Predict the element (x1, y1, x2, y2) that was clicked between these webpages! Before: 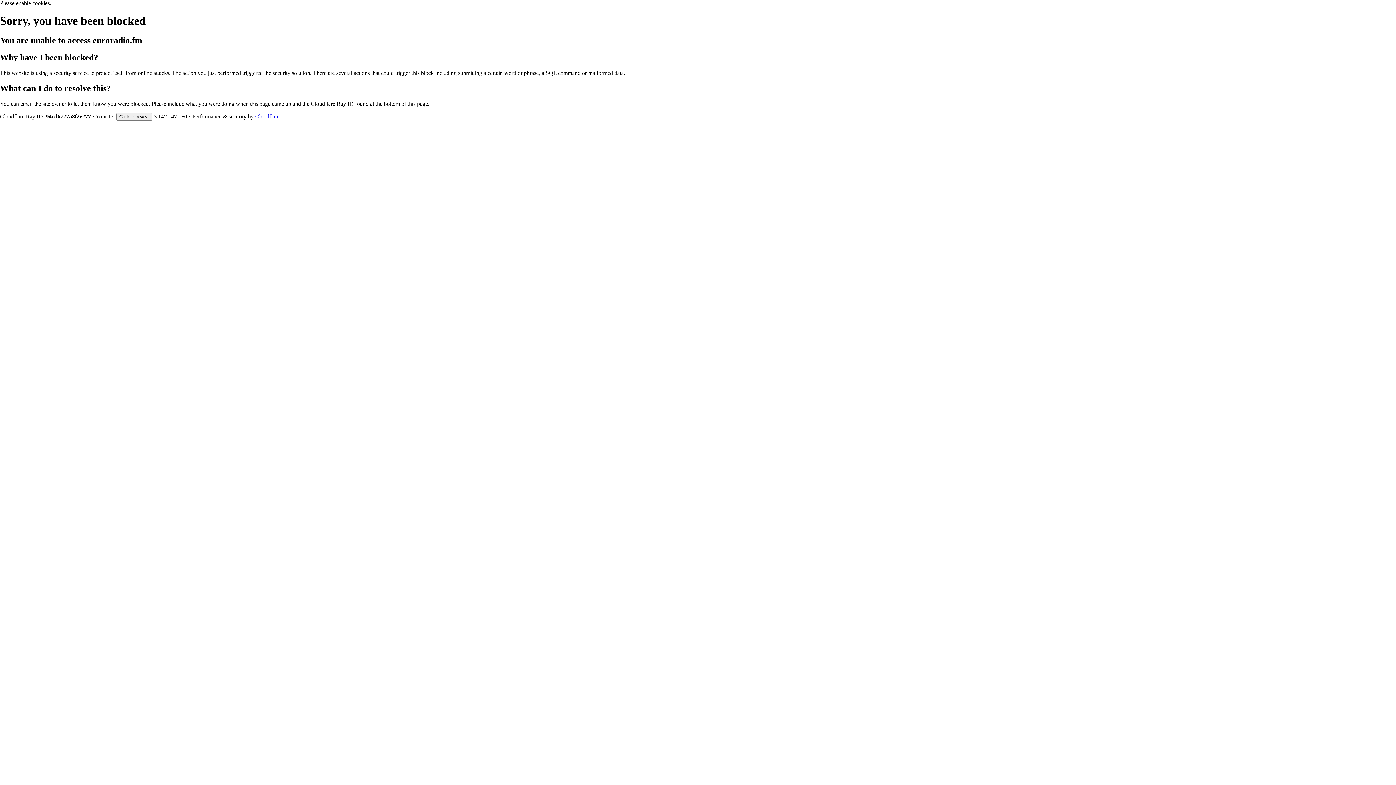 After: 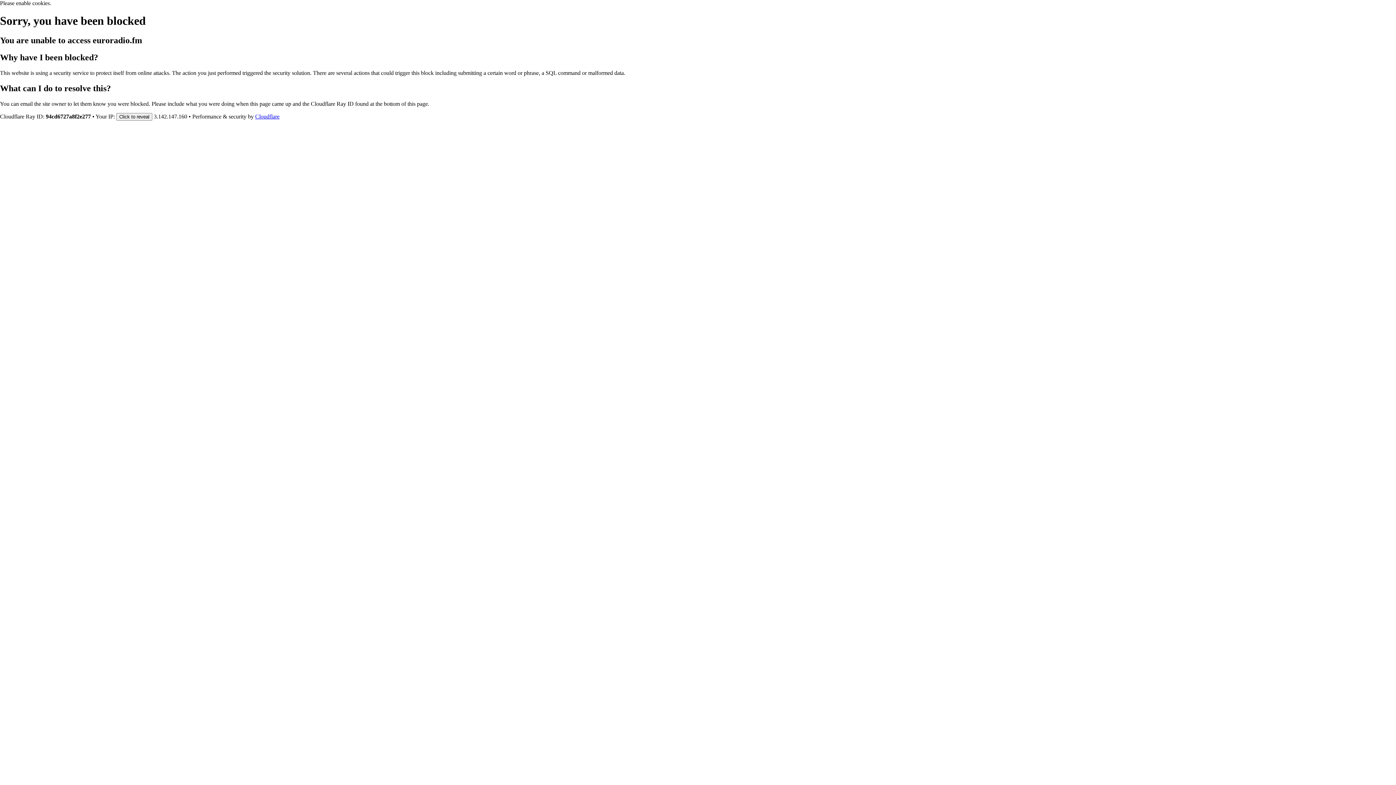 Action: label: Cloudflare bbox: (255, 113, 279, 119)